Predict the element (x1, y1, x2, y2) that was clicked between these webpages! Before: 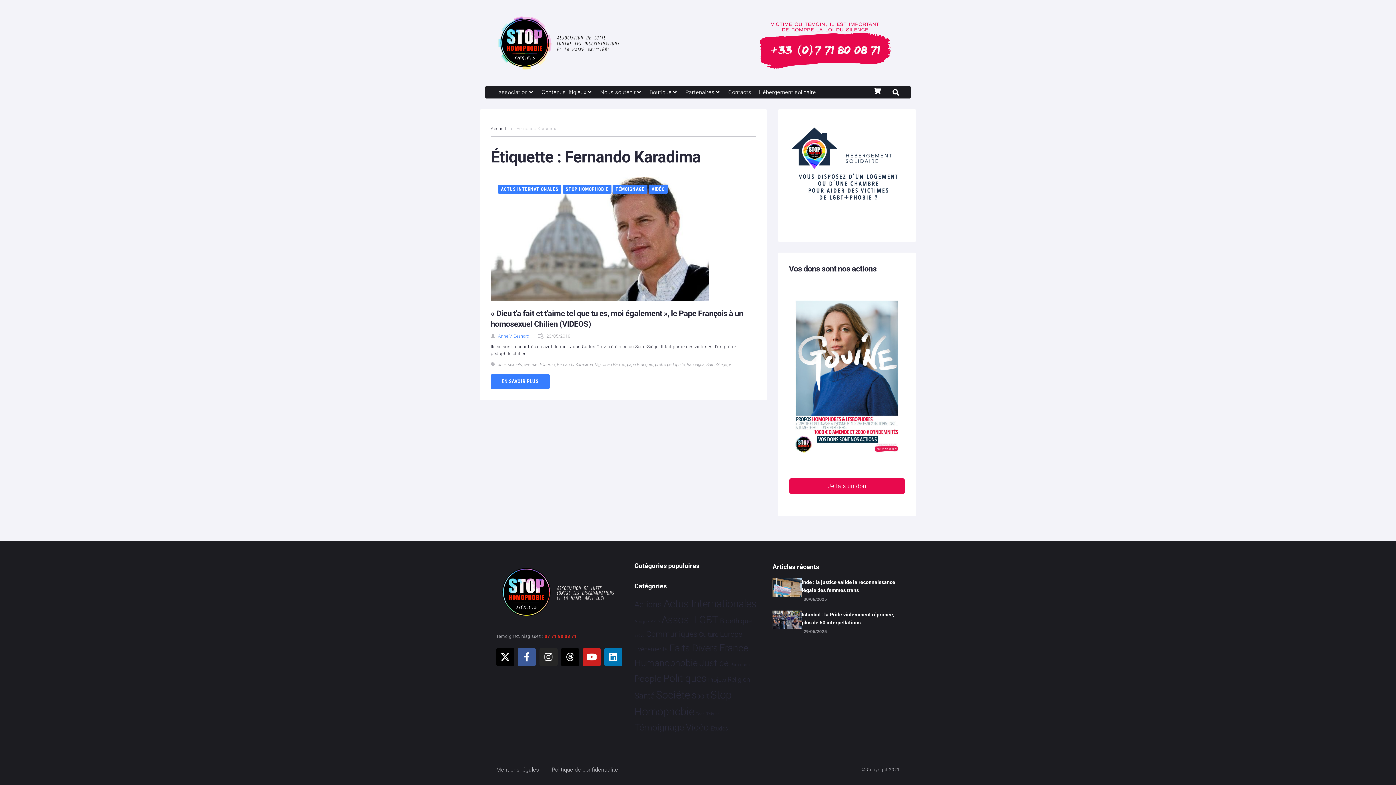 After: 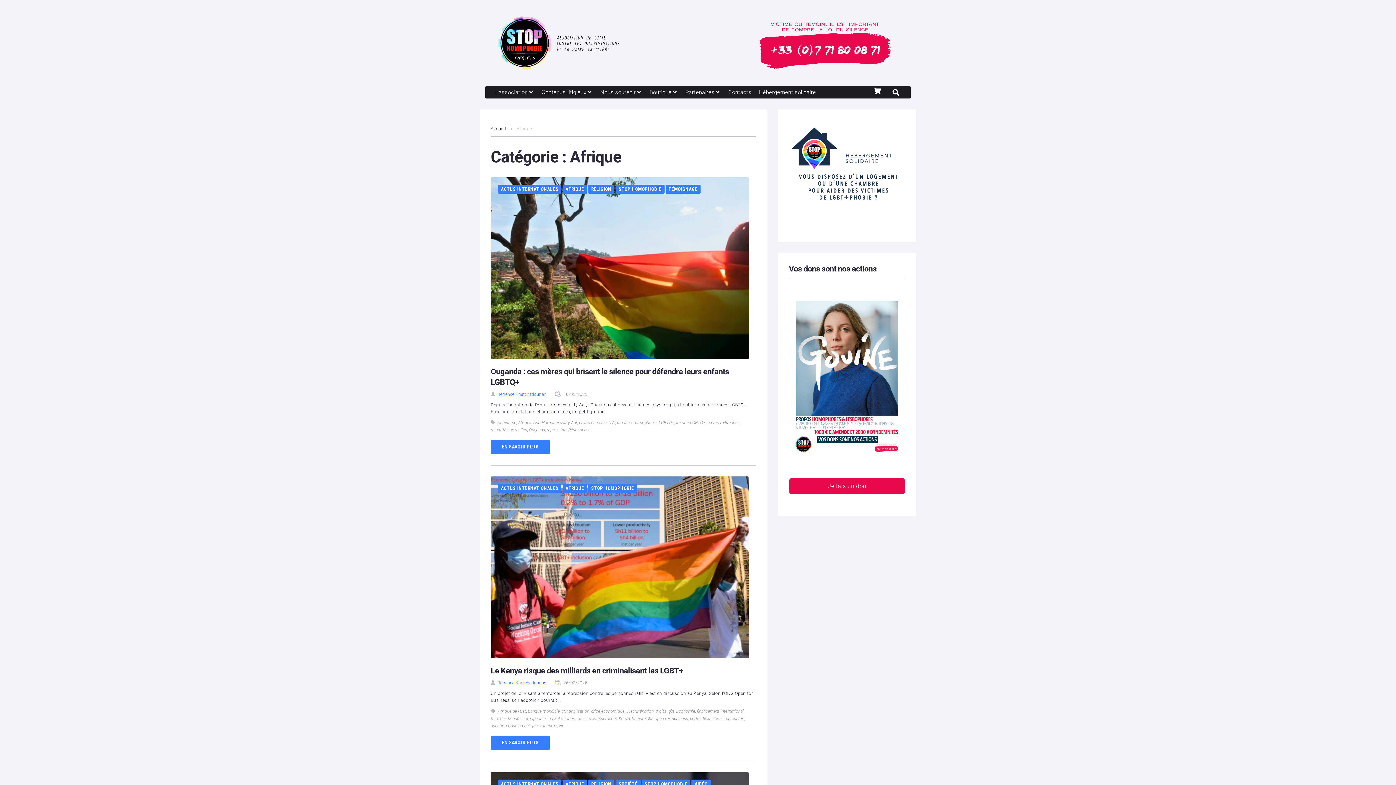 Action: bbox: (634, 619, 649, 624) label: Afrique 5 éléments